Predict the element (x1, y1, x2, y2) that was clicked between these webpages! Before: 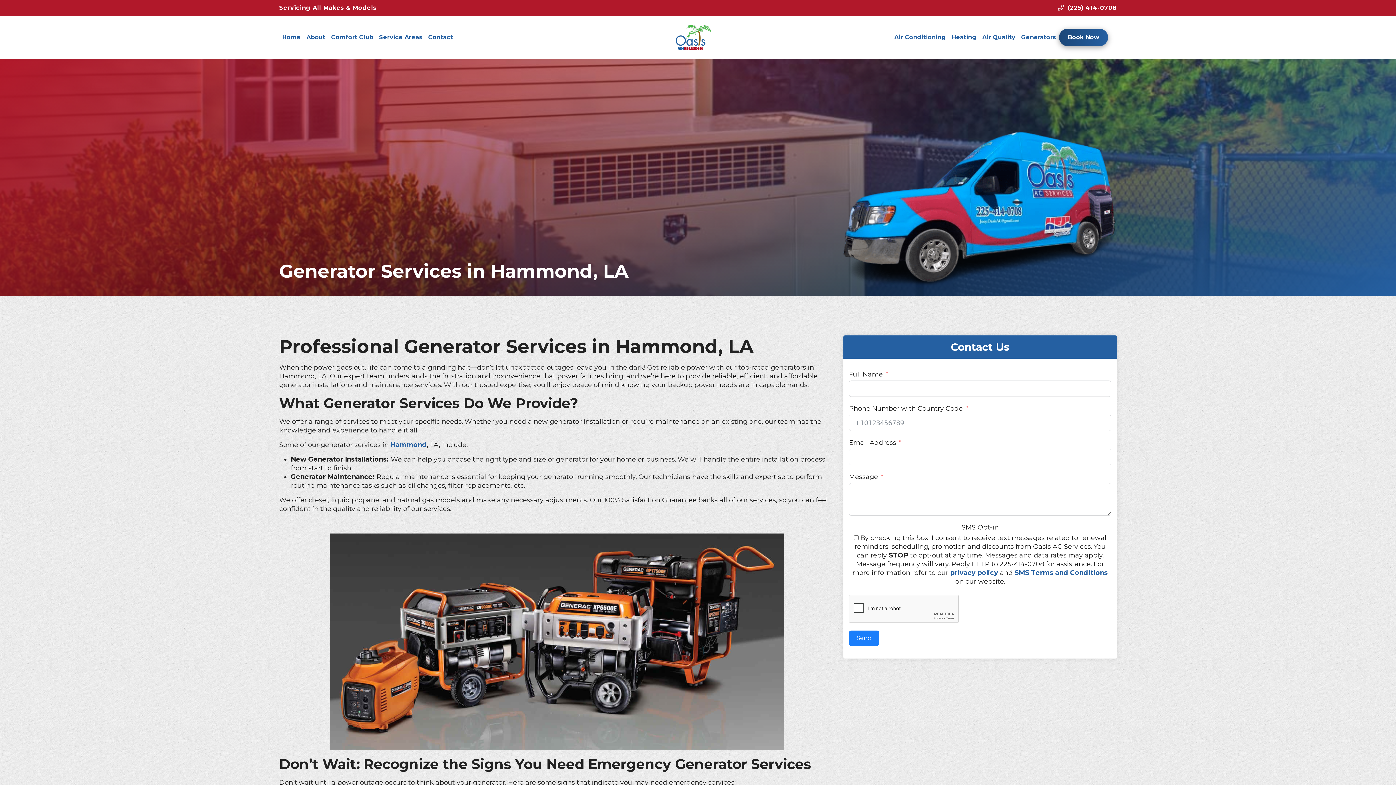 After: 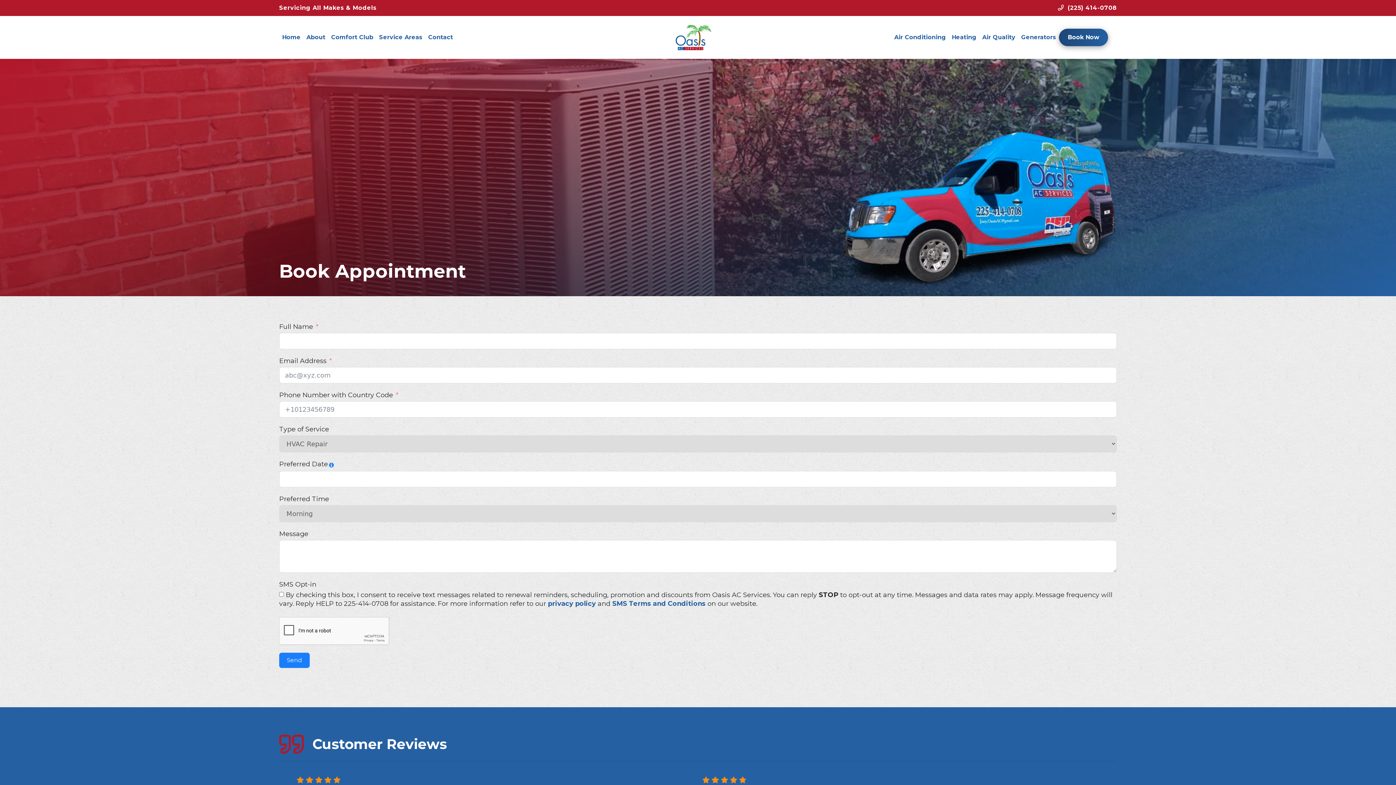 Action: label: Book Now bbox: (1059, 28, 1108, 46)